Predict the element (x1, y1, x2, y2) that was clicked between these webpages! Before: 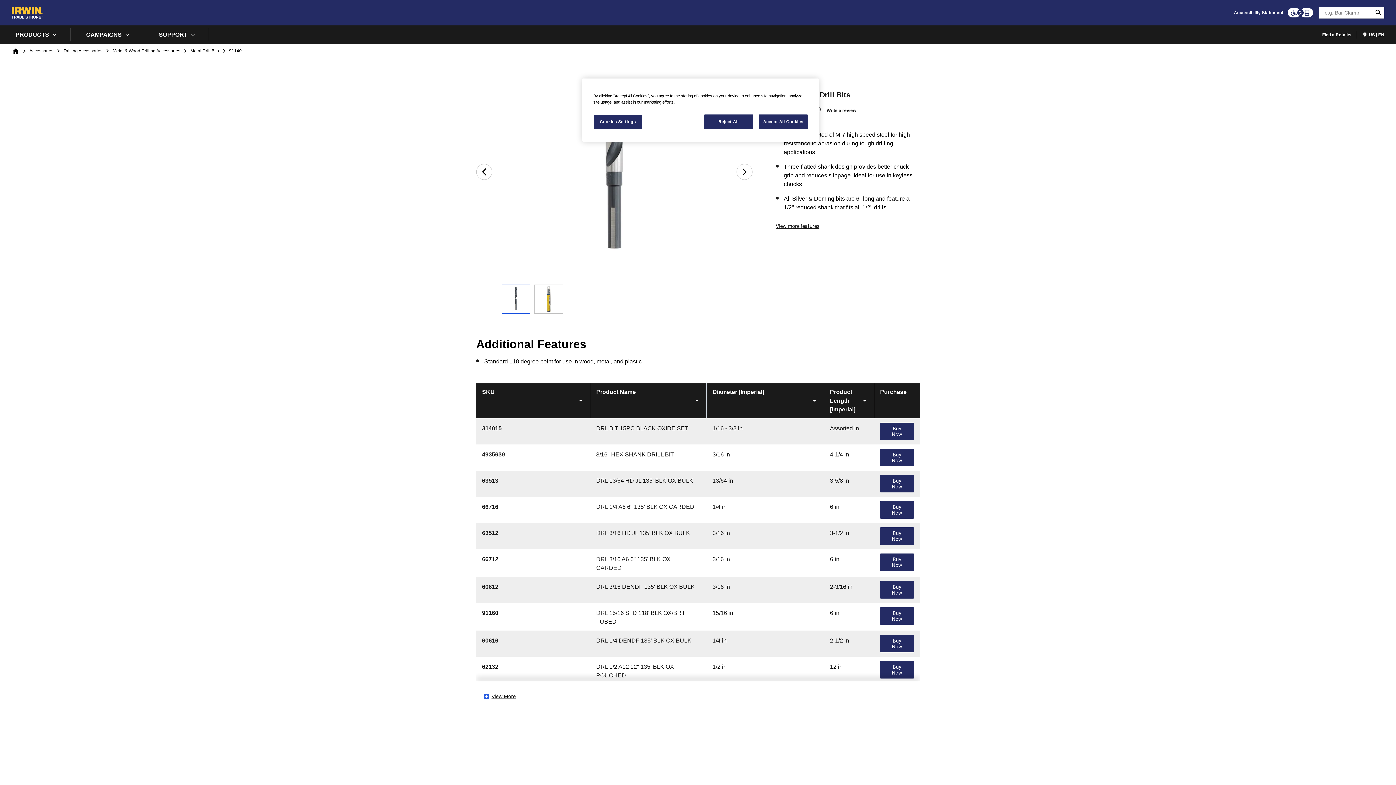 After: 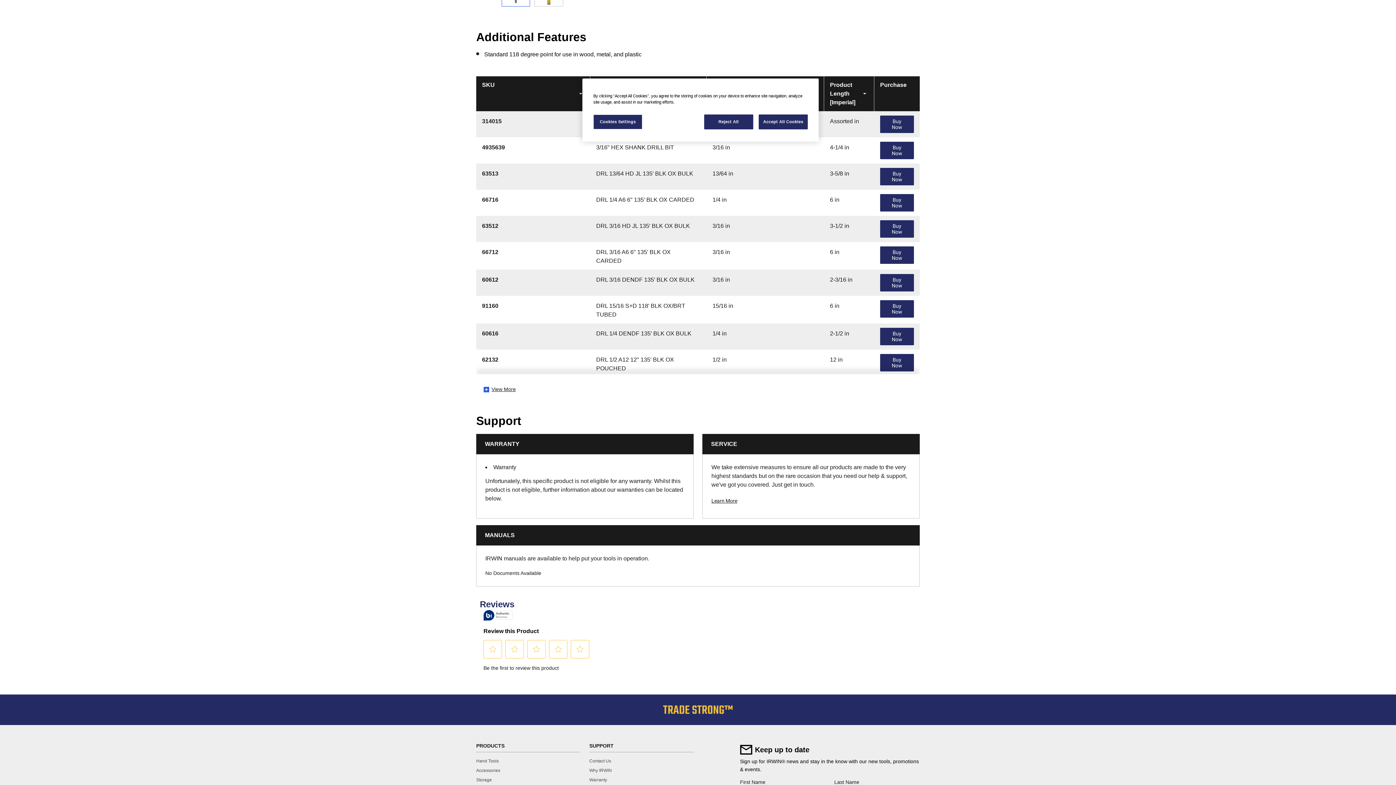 Action: label: View more features bbox: (776, 217, 819, 234)